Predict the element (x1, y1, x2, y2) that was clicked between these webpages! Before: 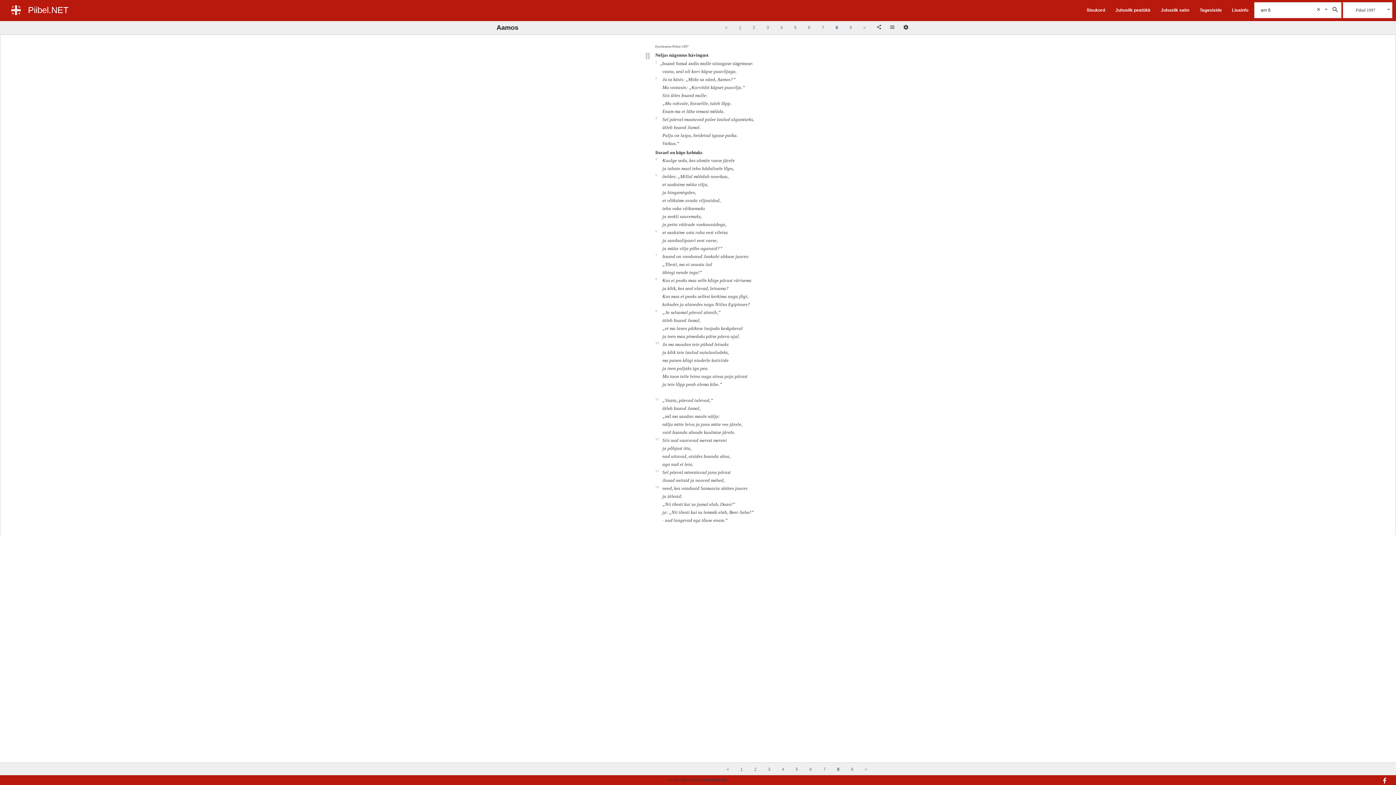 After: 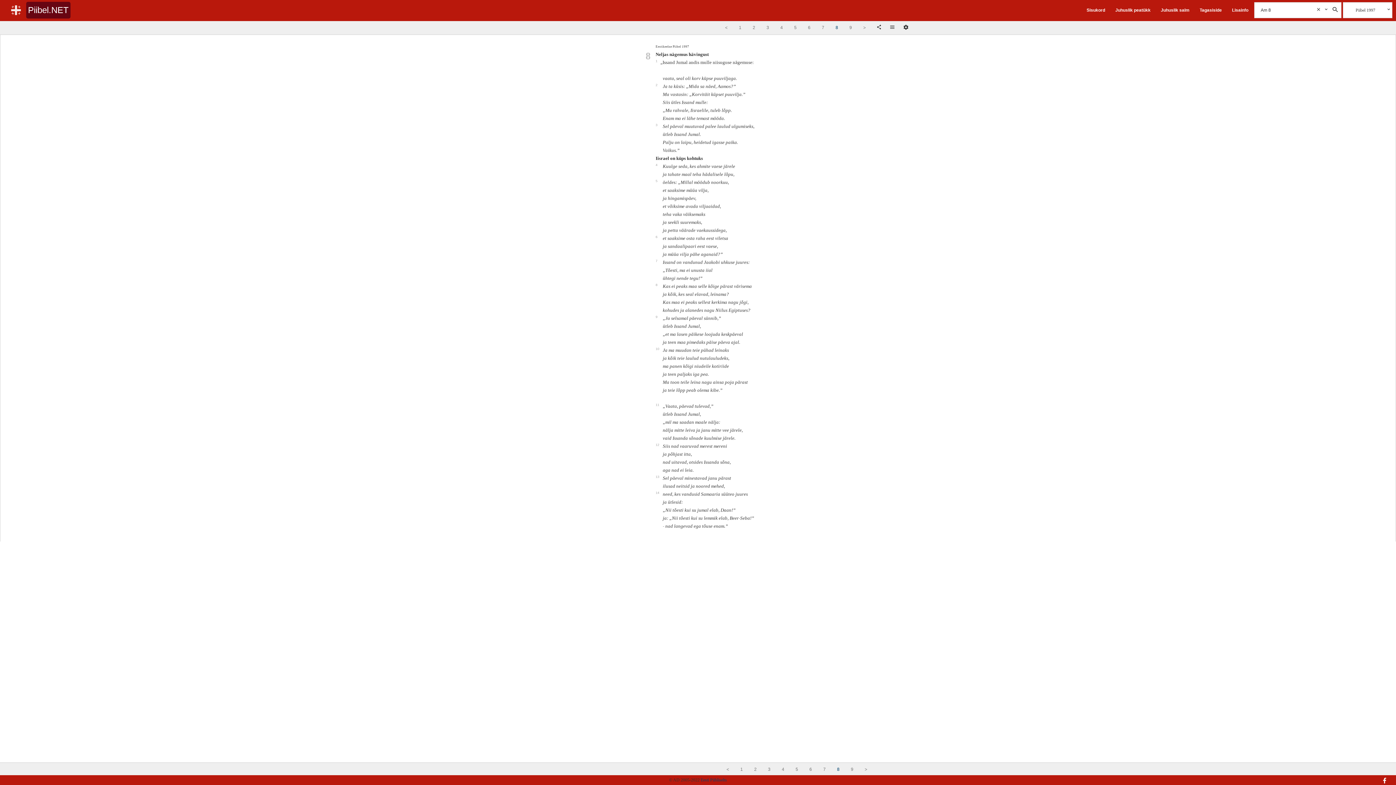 Action: bbox: (26, 1, 70, 18) label: Piibel.NET